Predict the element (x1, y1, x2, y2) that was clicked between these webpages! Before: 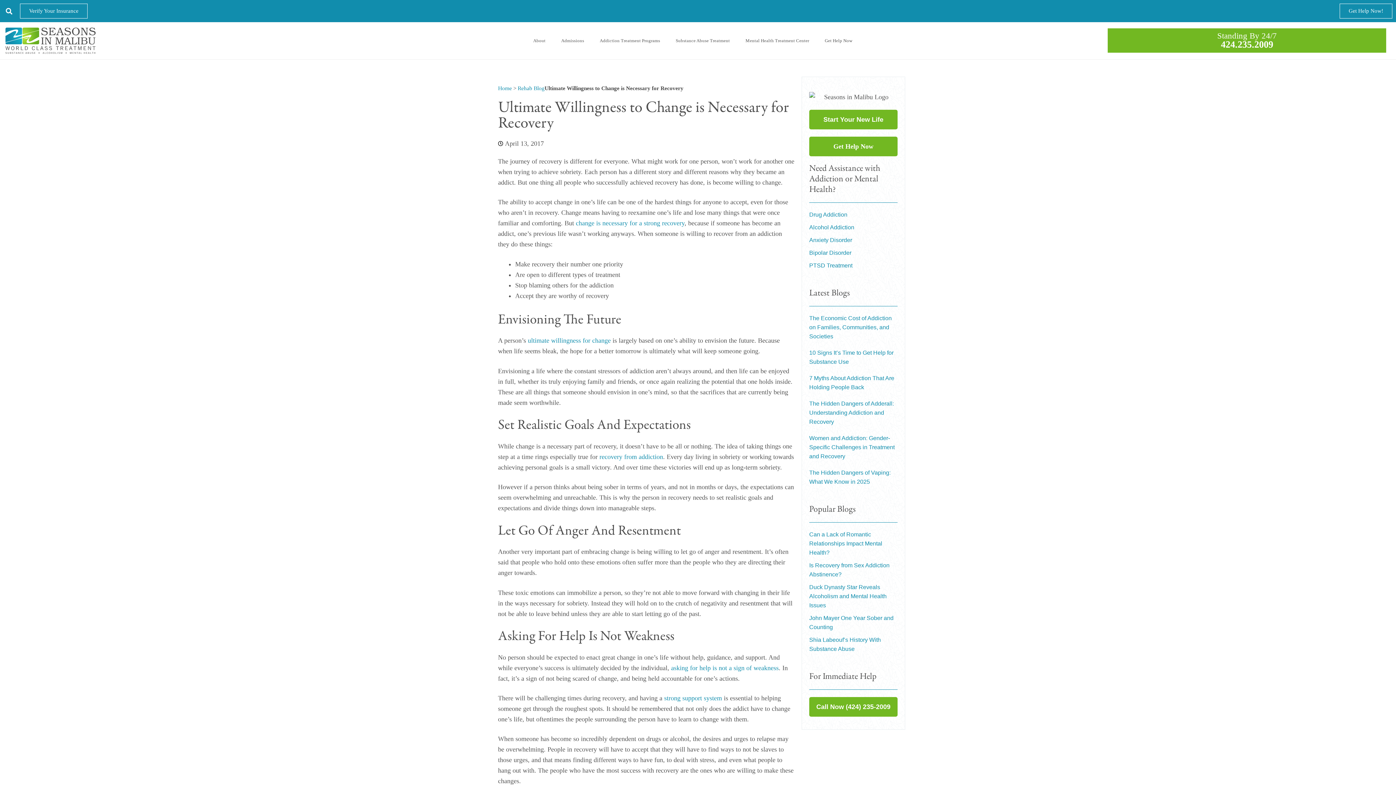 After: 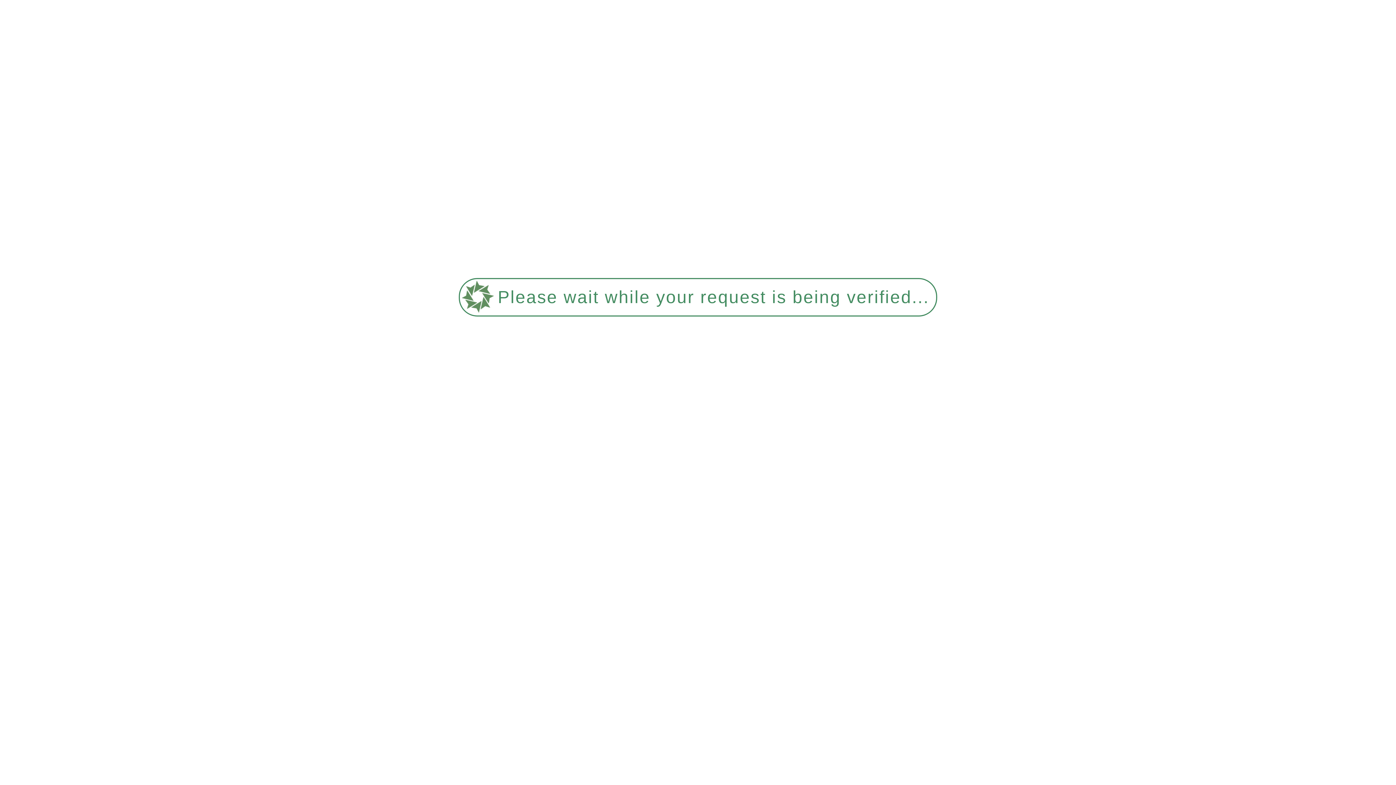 Action: bbox: (738, 32, 817, 49) label: Mental Health Treatment Center
 